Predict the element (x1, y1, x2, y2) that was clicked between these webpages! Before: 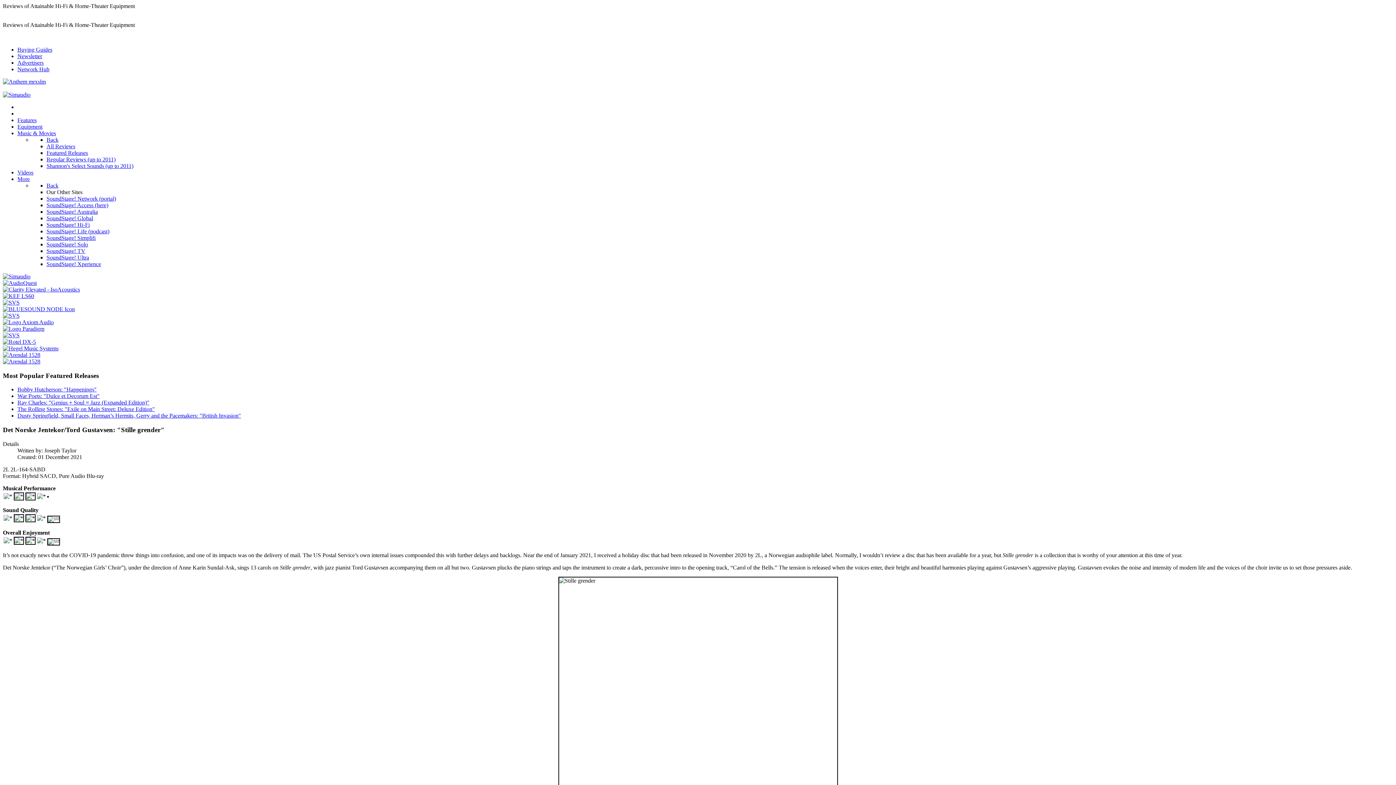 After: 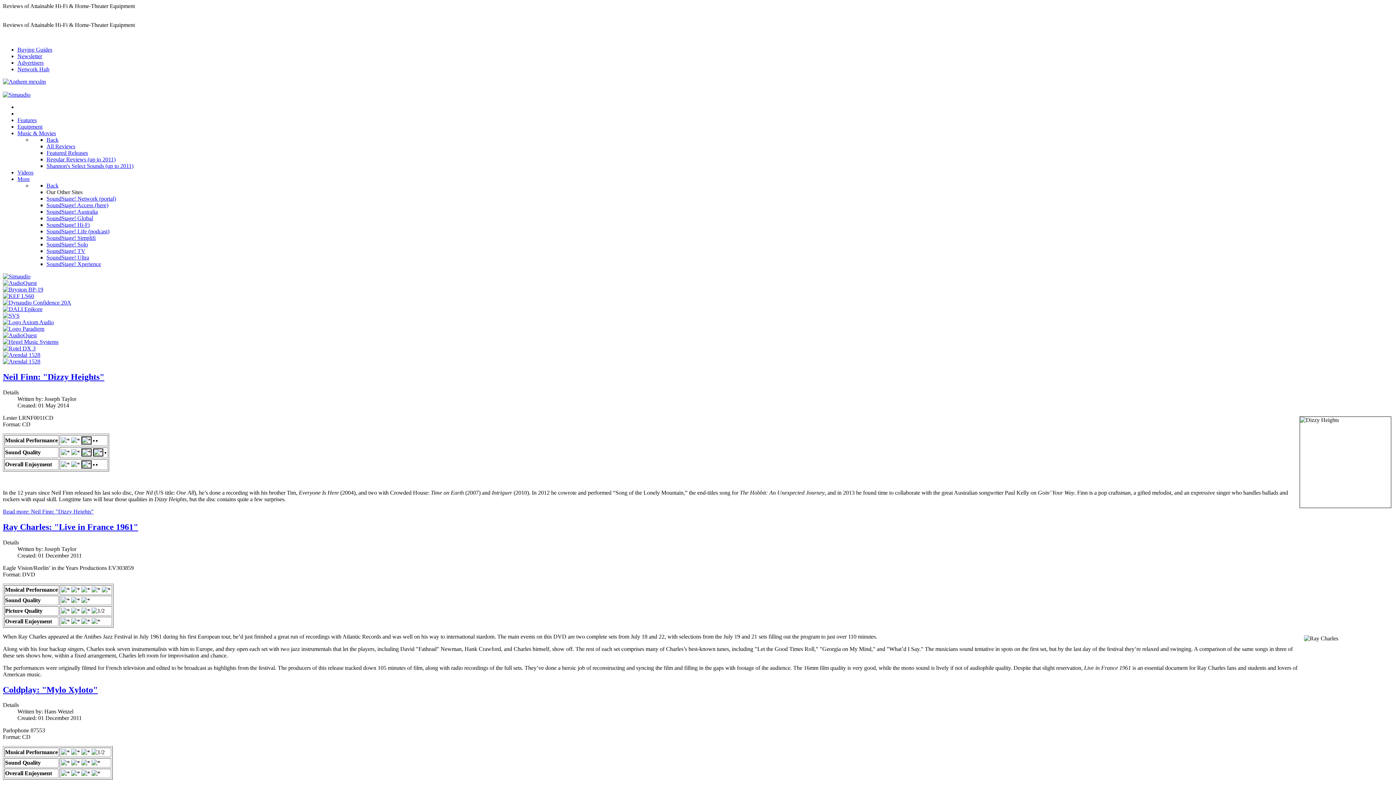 Action: bbox: (46, 156, 115, 162) label: Regular Reviews (up to 2011)